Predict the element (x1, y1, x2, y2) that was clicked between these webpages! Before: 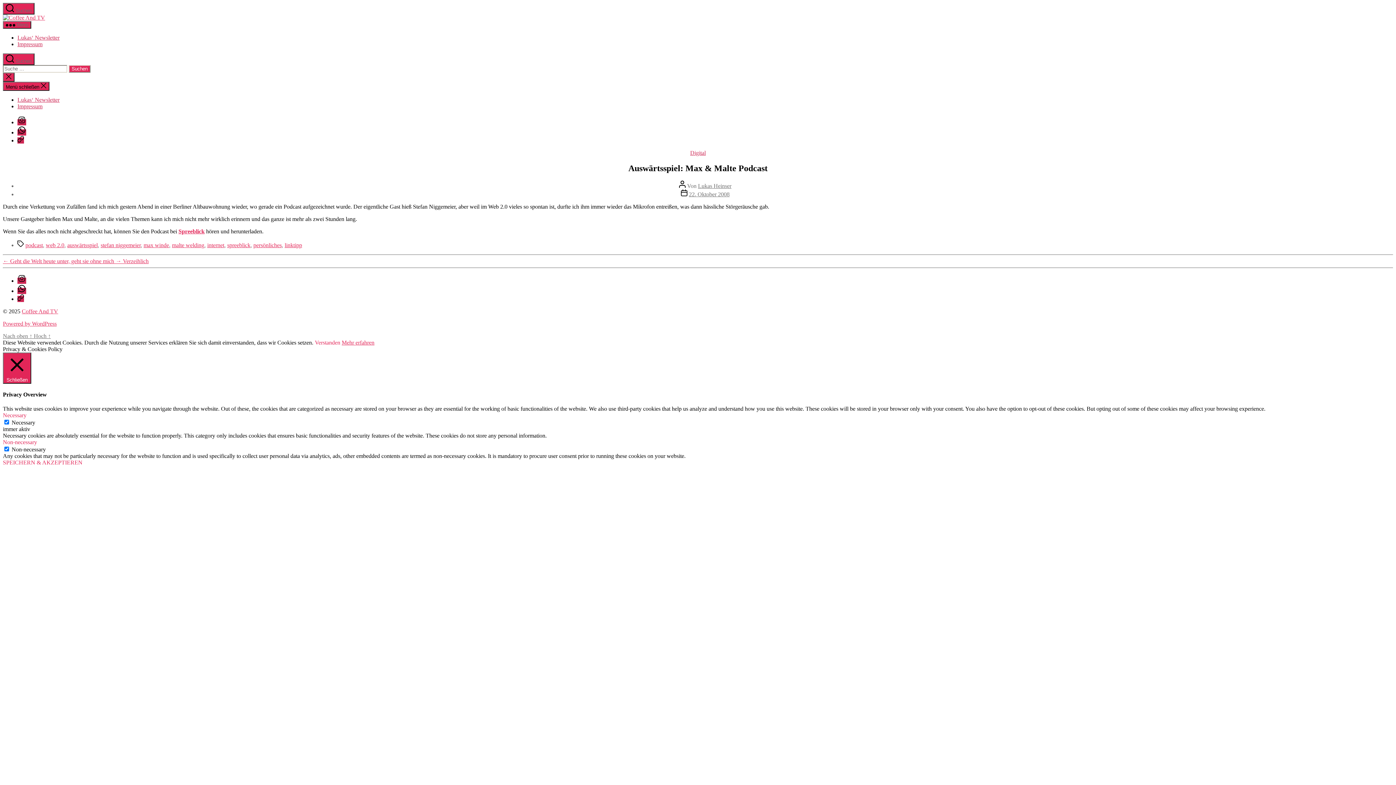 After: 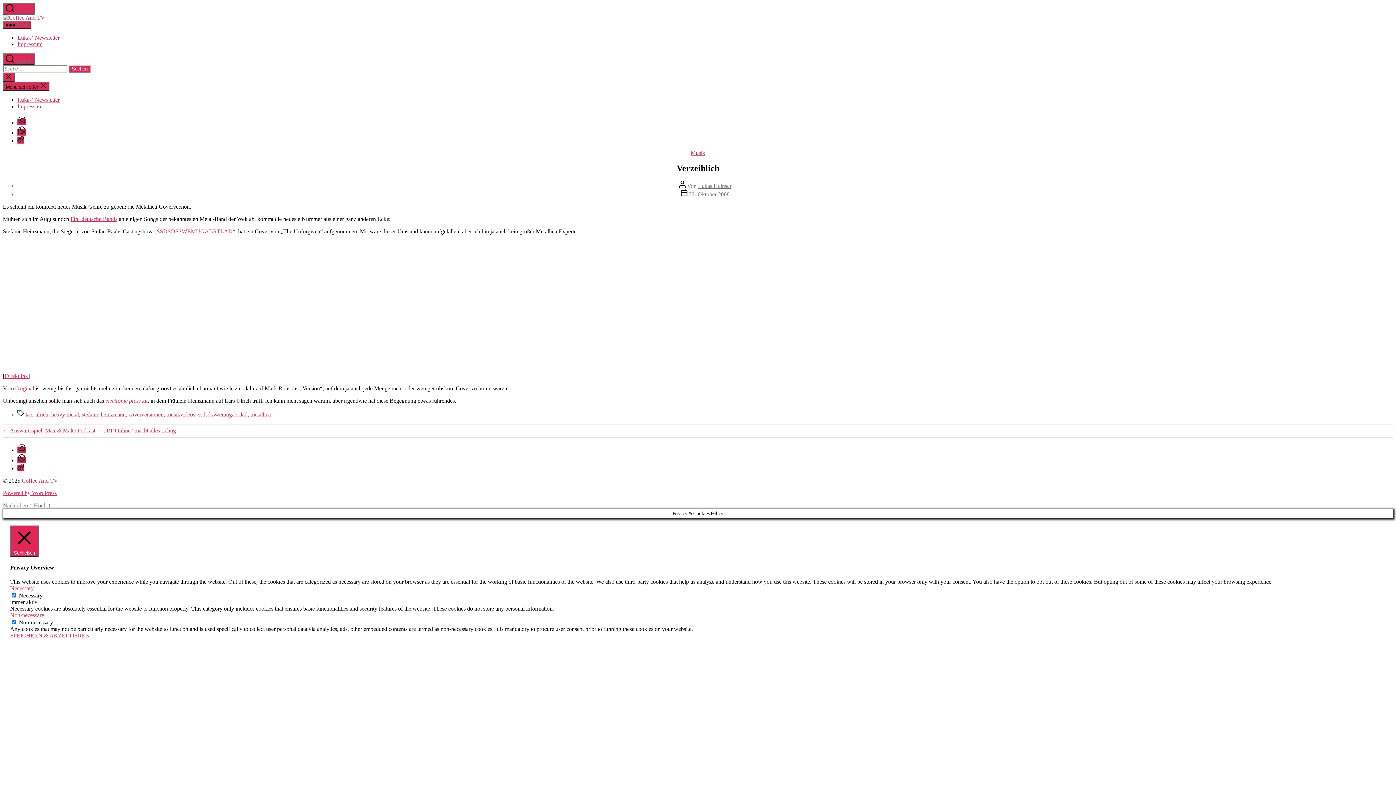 Action: bbox: (115, 258, 148, 264) label: → Verzeihlich